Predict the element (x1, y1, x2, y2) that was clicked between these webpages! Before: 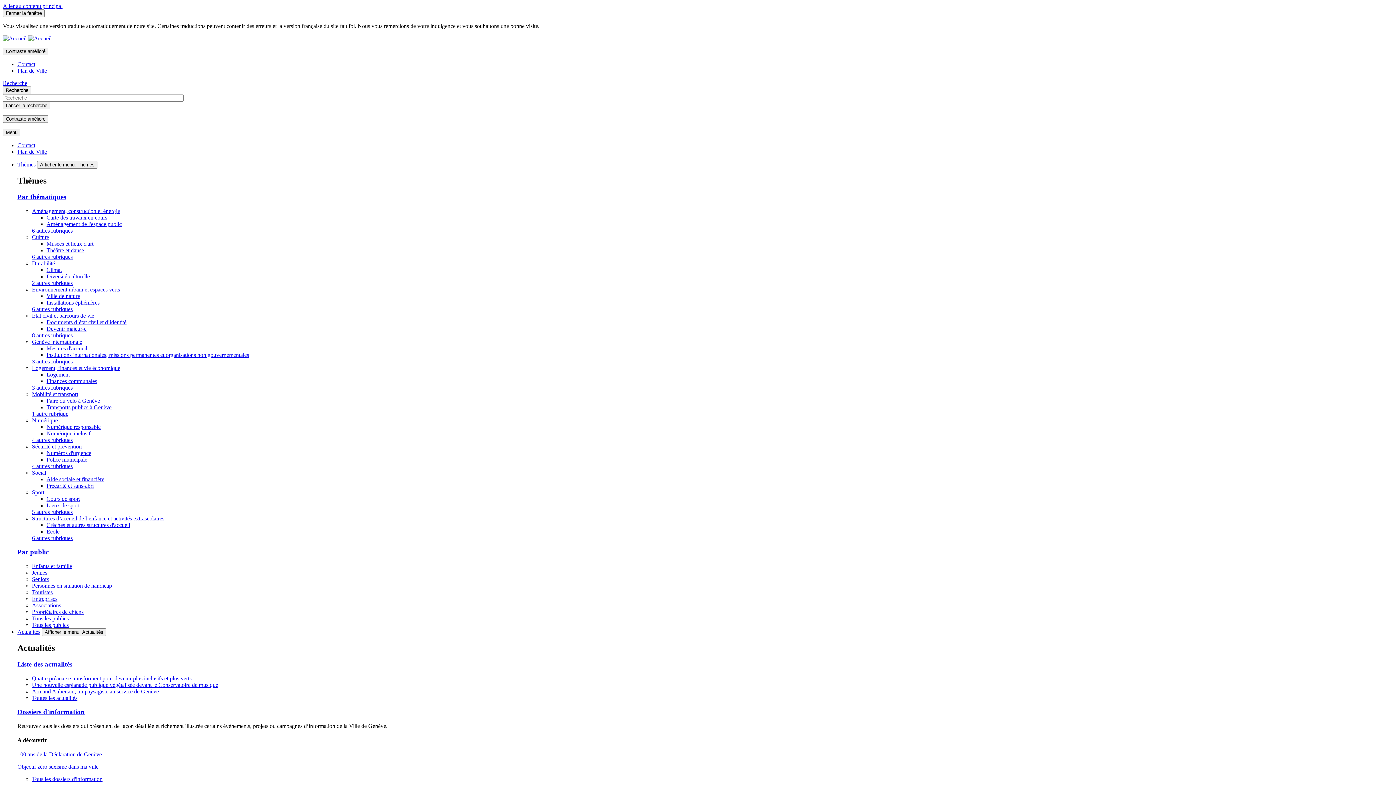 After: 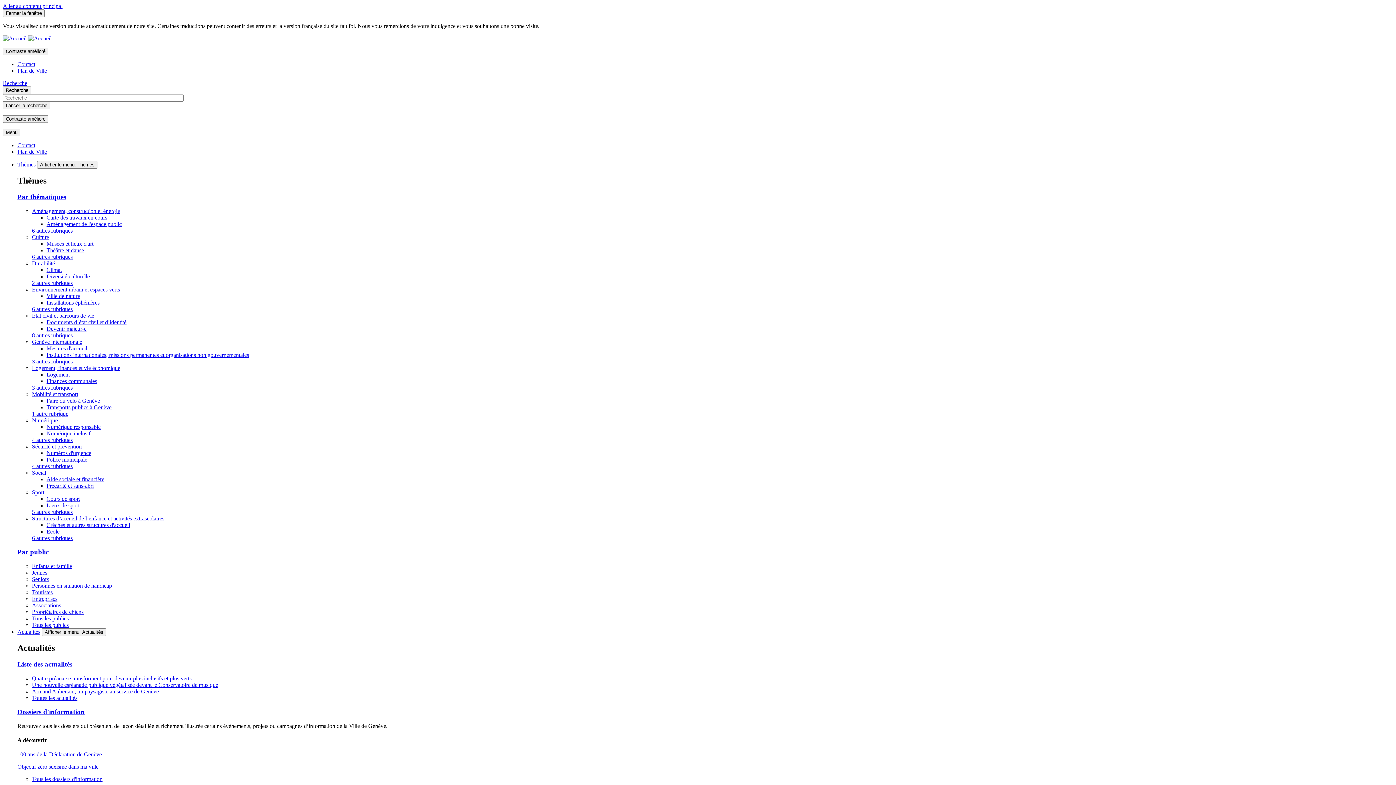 Action: label: Ecole bbox: (46, 528, 59, 534)